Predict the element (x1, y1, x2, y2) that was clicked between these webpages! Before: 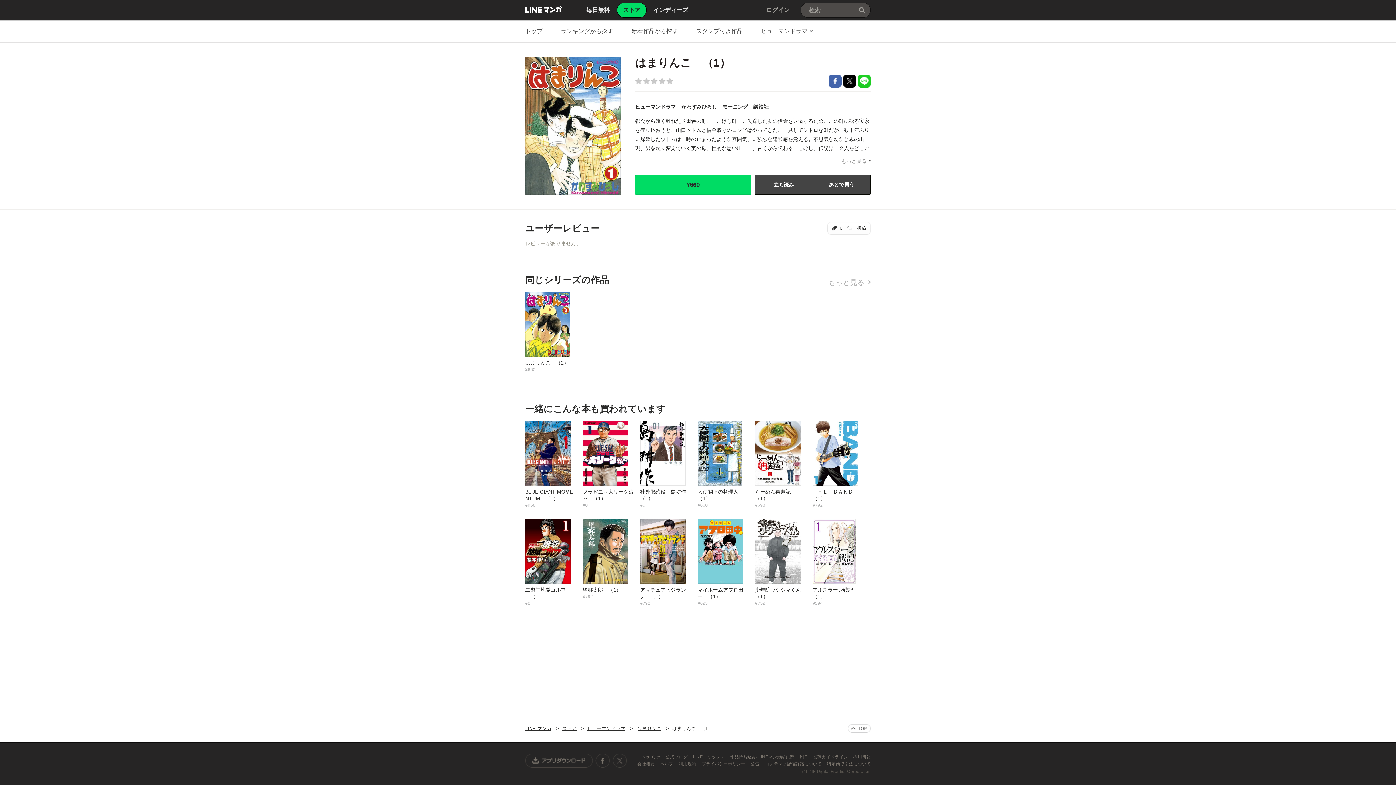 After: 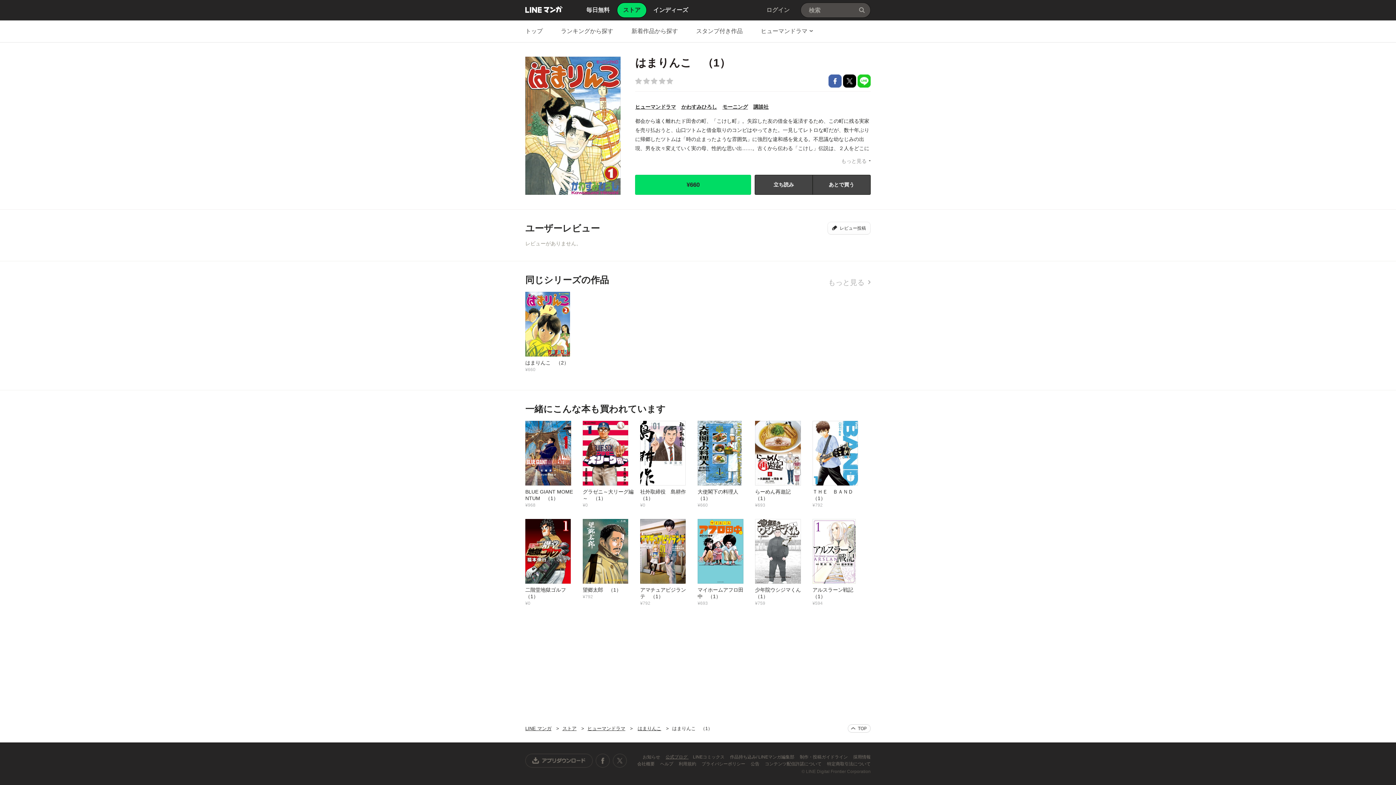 Action: label: 公式ブログ  bbox: (665, 754, 688, 760)